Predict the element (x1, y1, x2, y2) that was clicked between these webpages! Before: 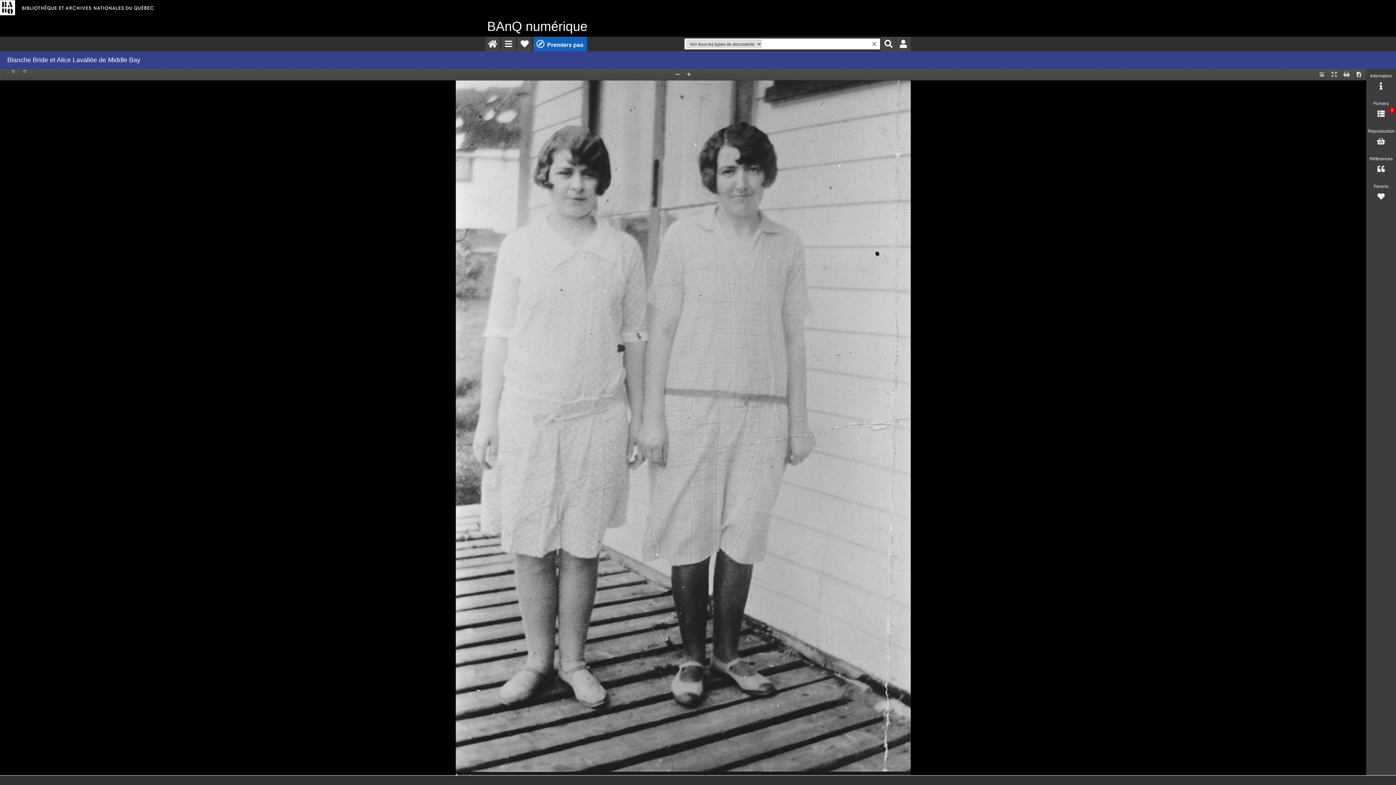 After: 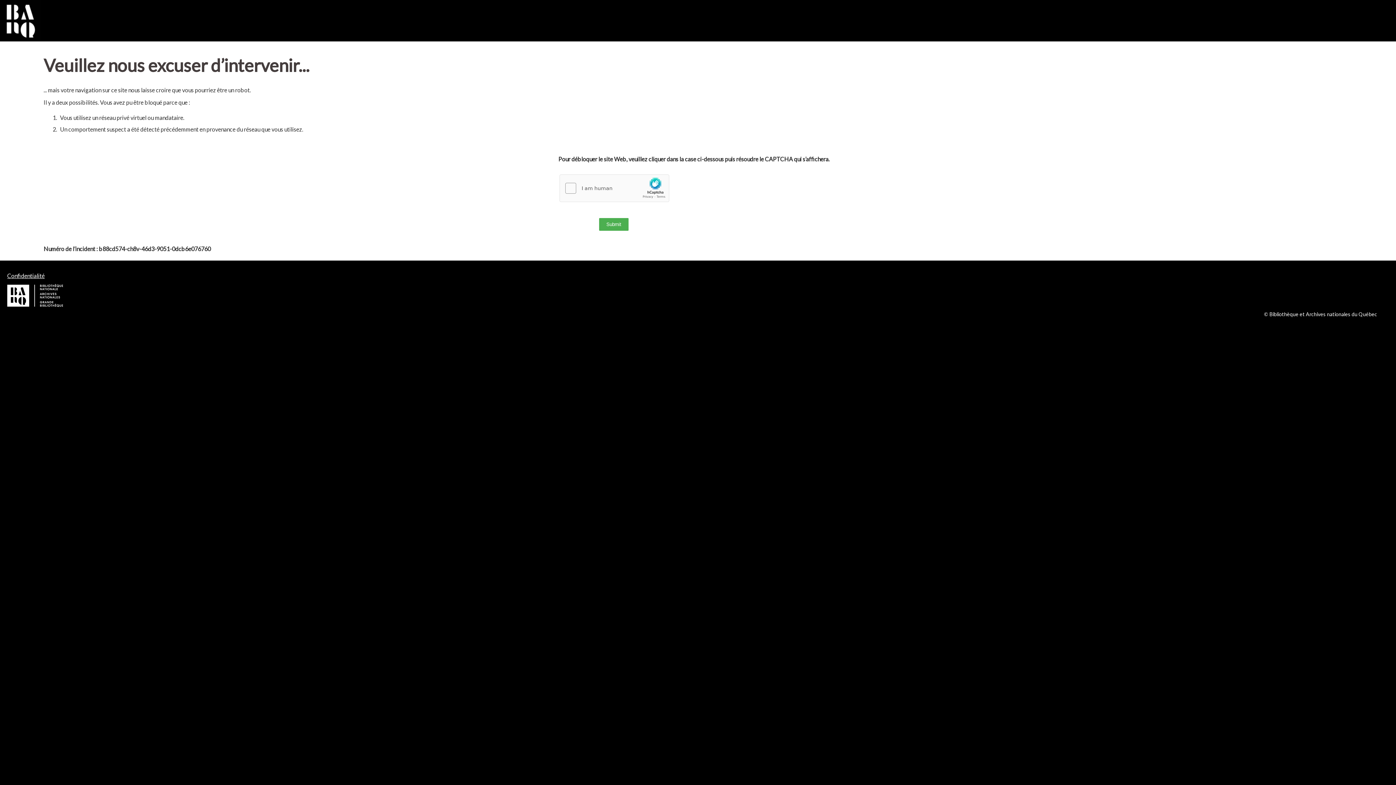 Action: label: BAnQ numérique bbox: (487, 18, 587, 33)